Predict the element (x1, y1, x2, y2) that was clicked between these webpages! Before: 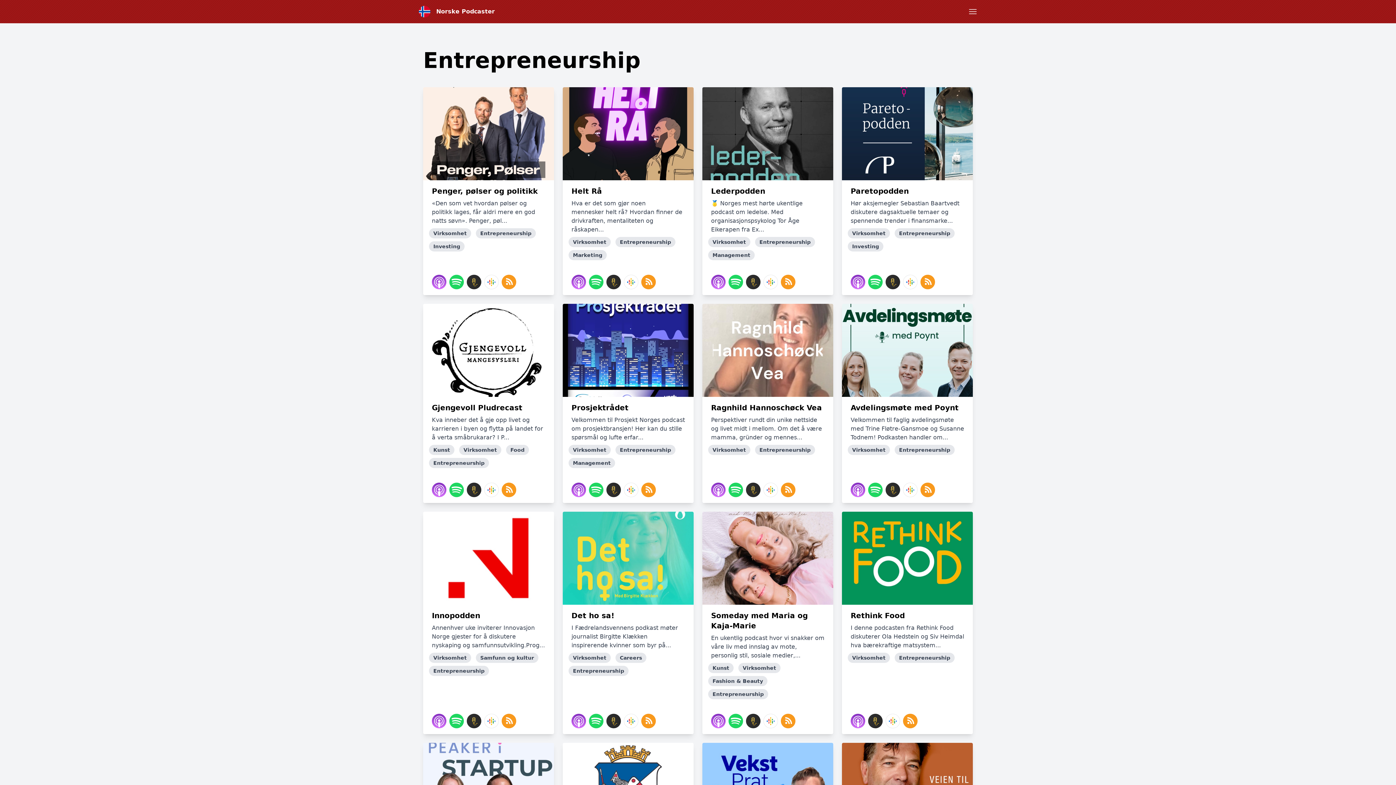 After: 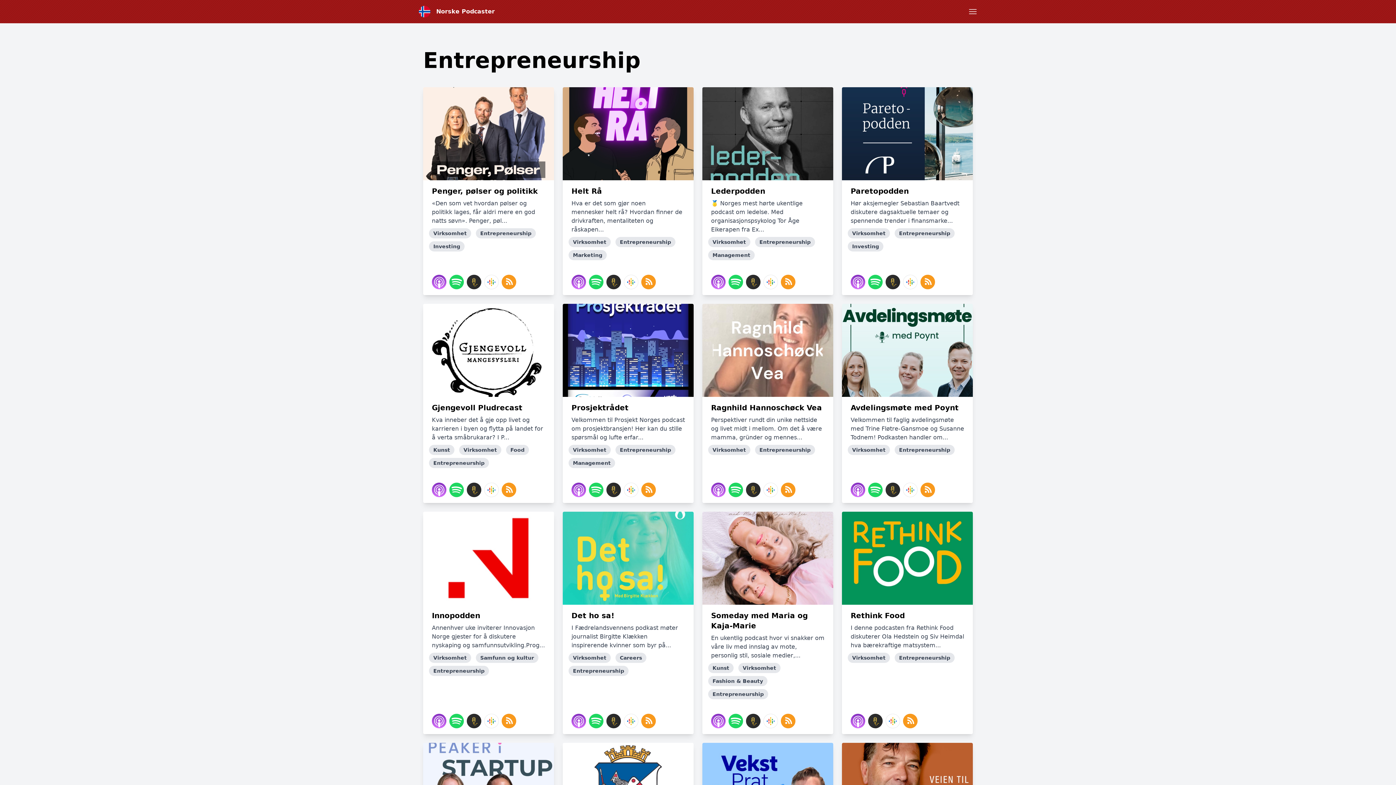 Action: bbox: (779, 481, 797, 498)